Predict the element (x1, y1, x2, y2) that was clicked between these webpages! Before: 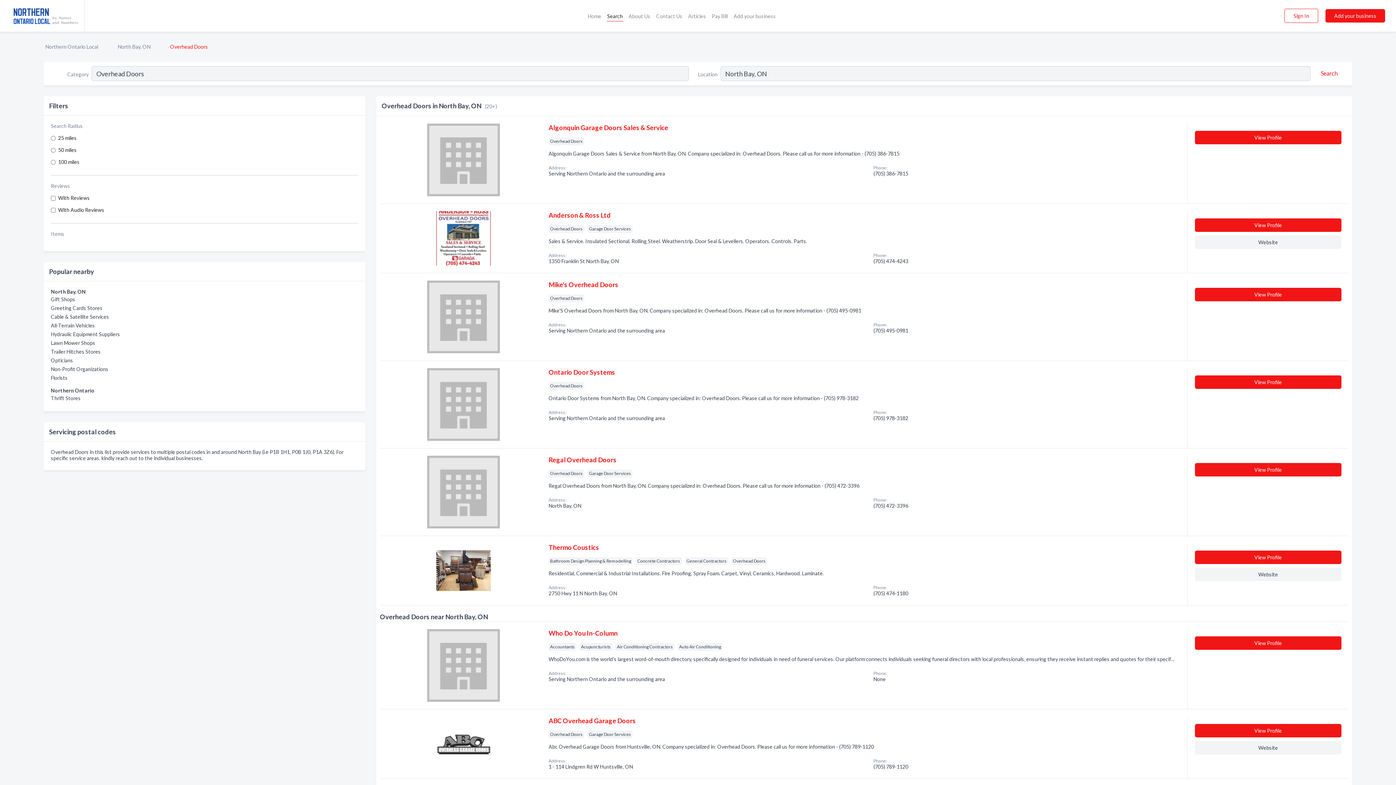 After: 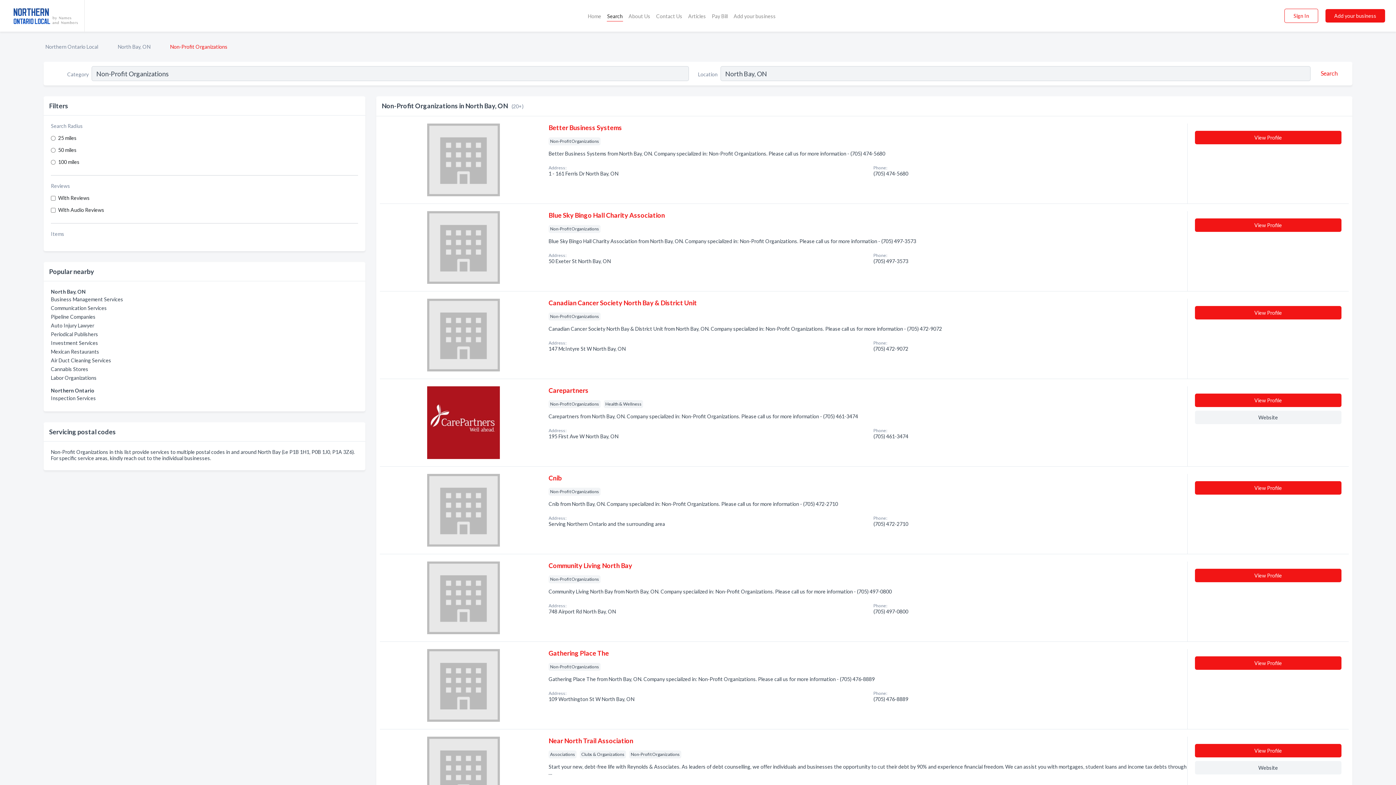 Action: label: Non-Profit Organizations bbox: (50, 366, 108, 372)